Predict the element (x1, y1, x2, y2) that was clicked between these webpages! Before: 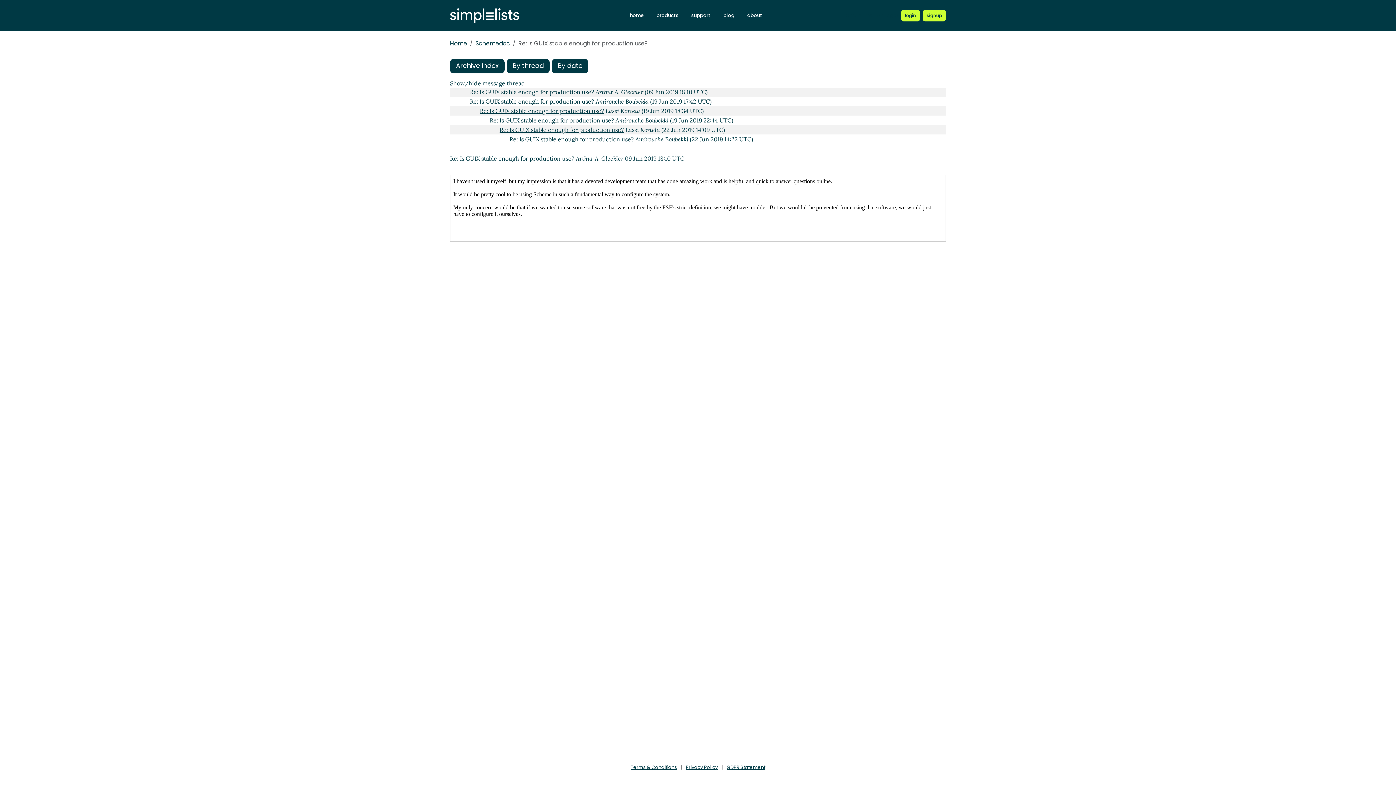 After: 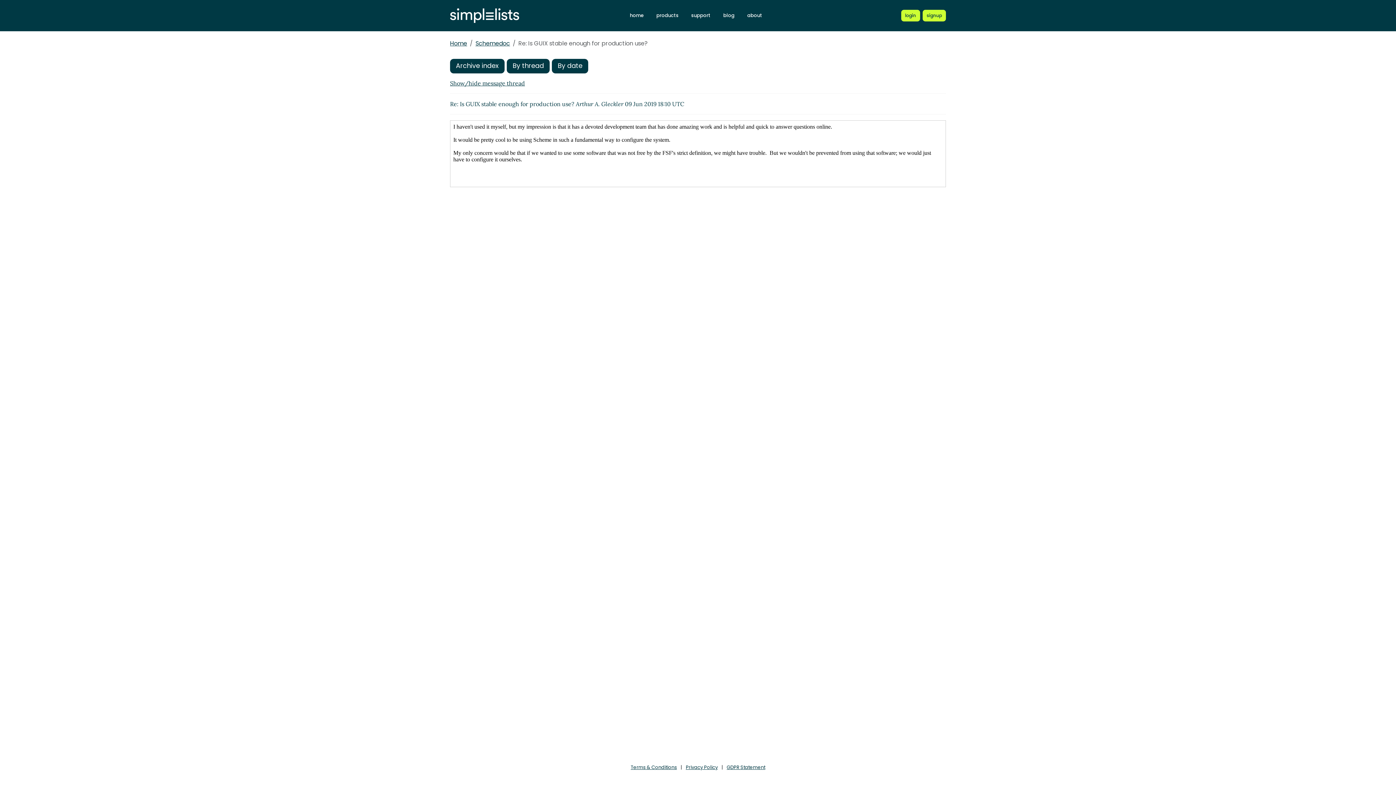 Action: bbox: (450, 79, 525, 87) label: Show/hide message thread